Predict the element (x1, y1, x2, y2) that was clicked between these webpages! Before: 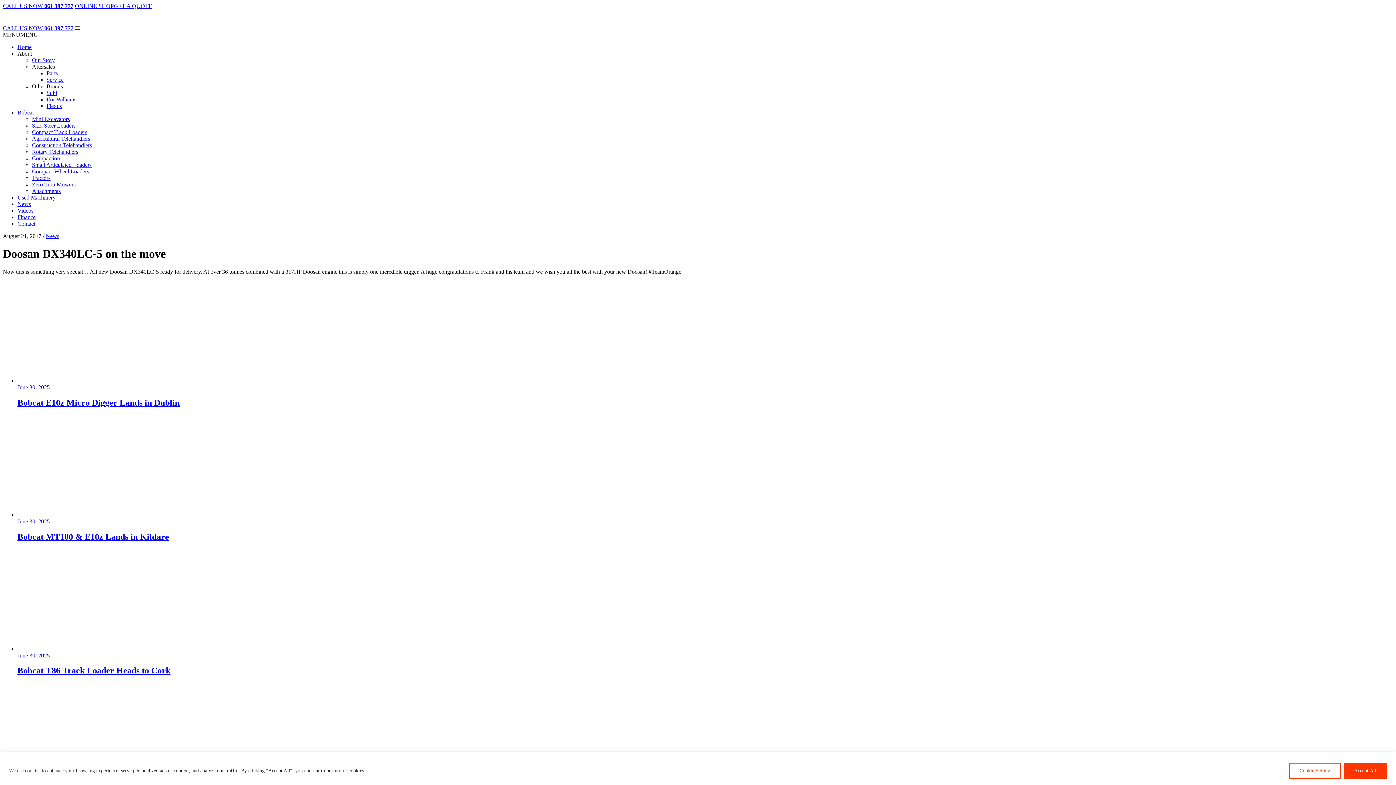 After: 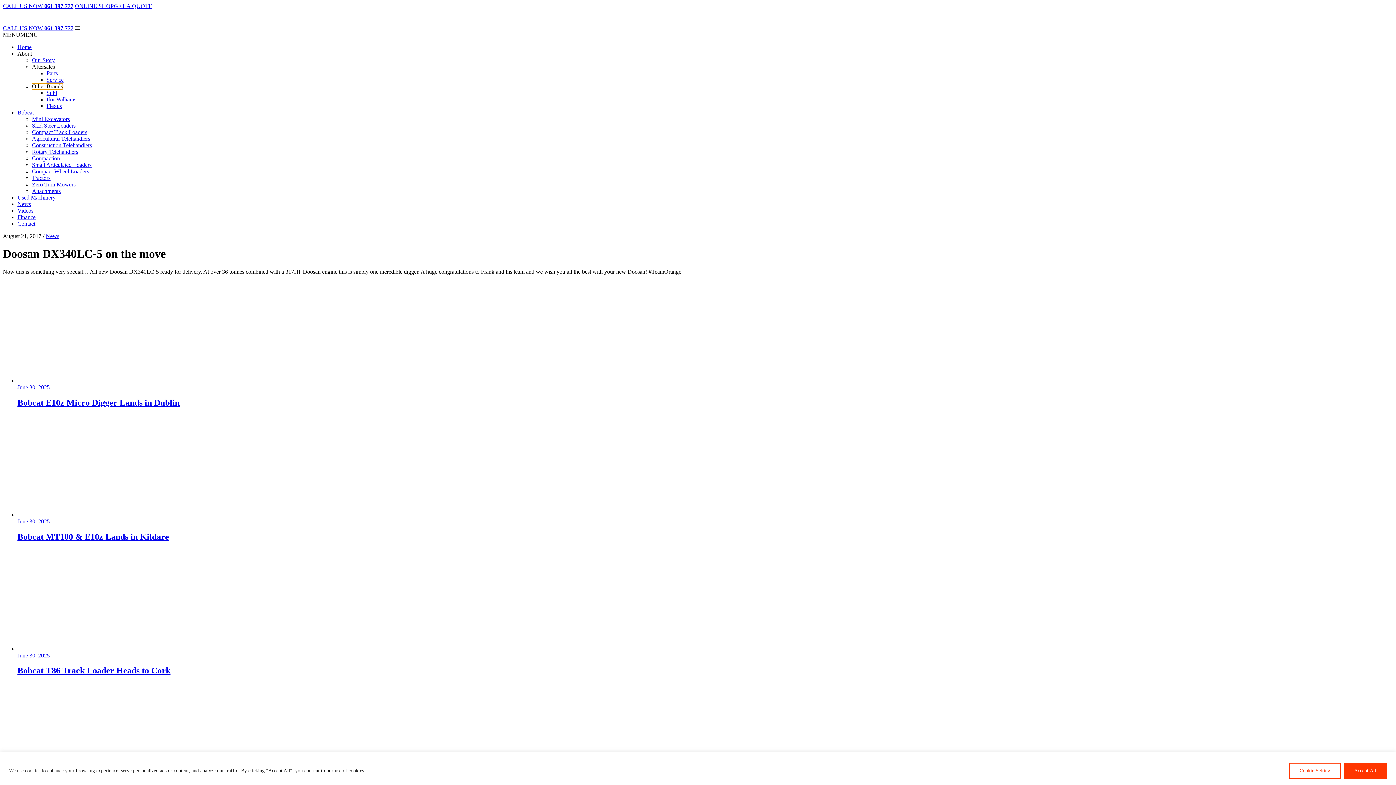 Action: bbox: (32, 83, 62, 89) label: Other Brands